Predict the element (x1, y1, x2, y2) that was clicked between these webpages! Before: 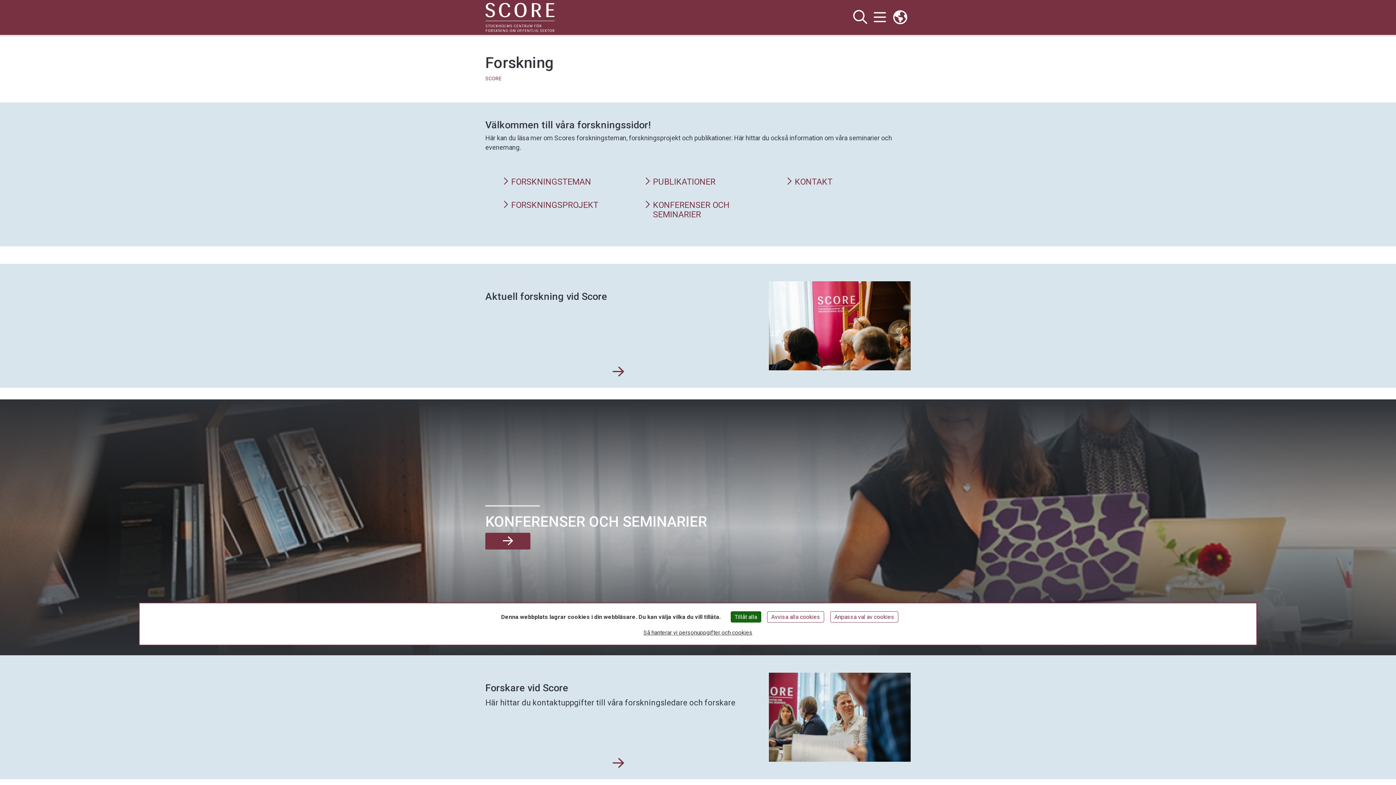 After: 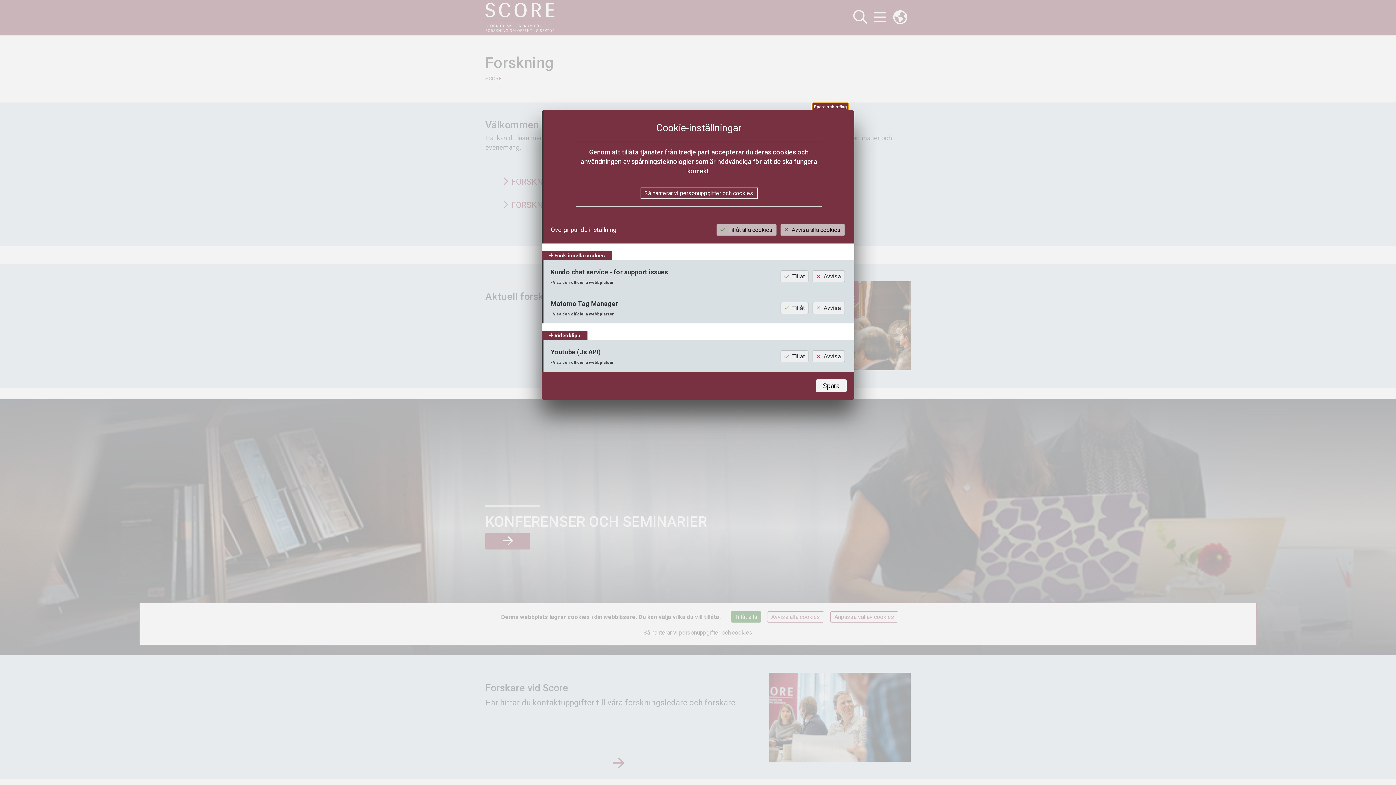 Action: label: Anpassa val av cookies (modalt fönster) bbox: (830, 611, 898, 622)